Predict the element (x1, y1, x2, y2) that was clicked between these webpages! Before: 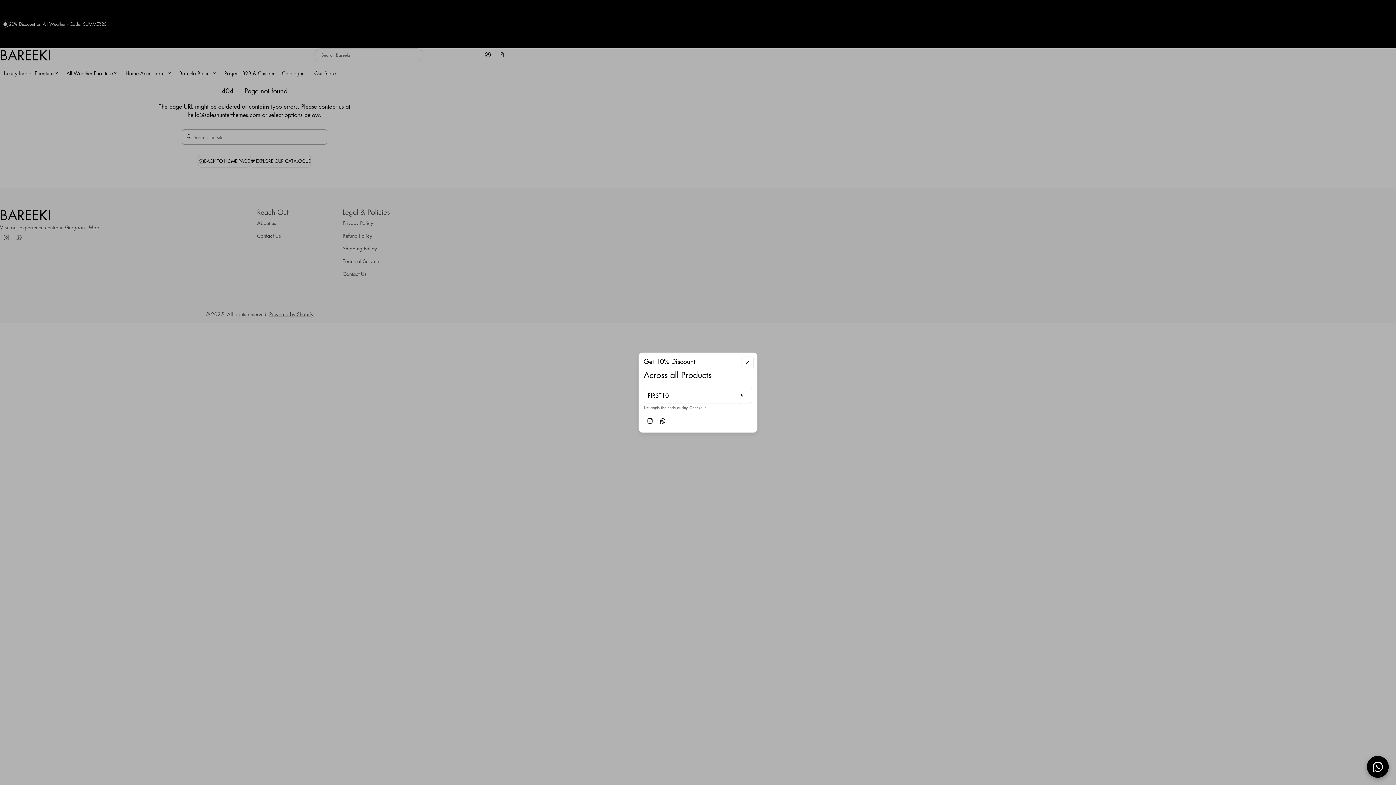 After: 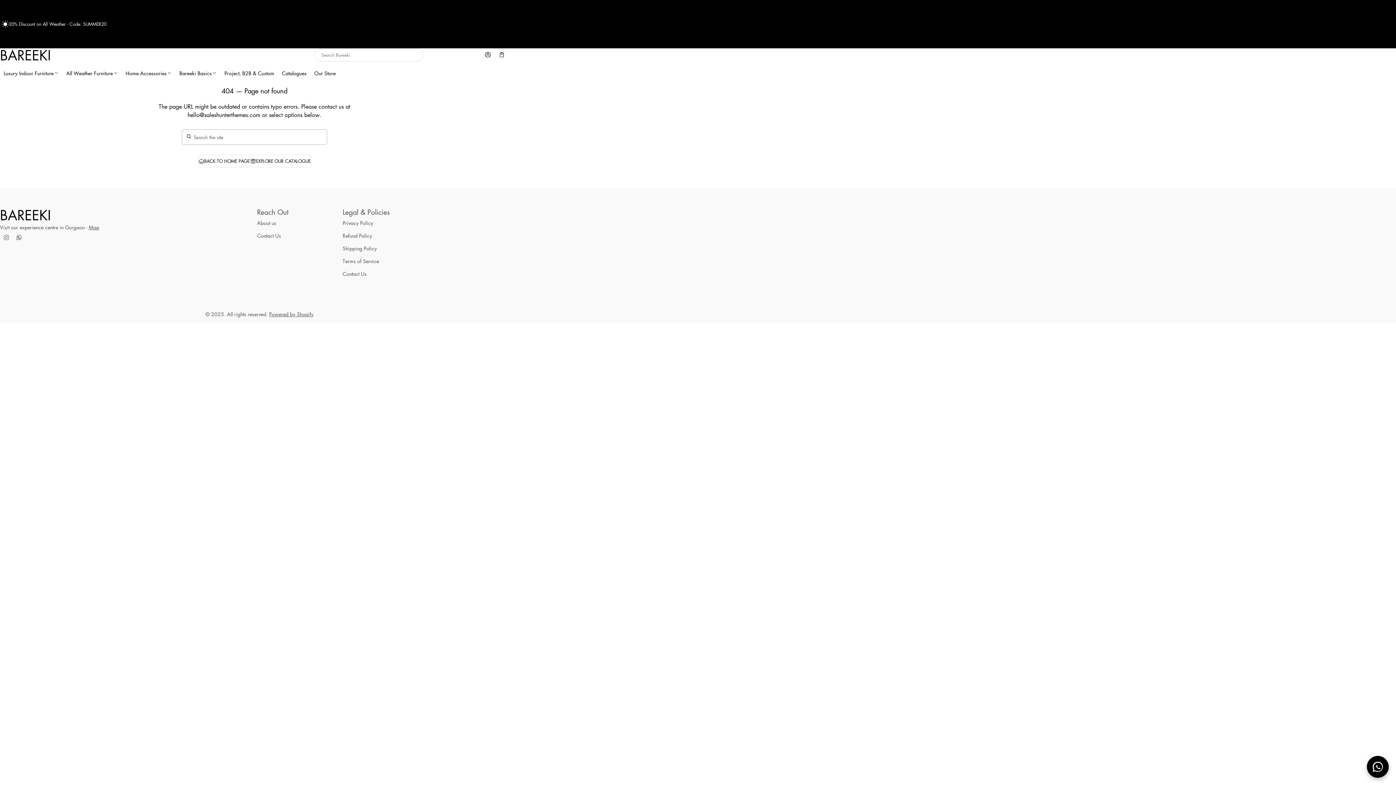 Action: bbox: (741, 356, 753, 369) label: Close